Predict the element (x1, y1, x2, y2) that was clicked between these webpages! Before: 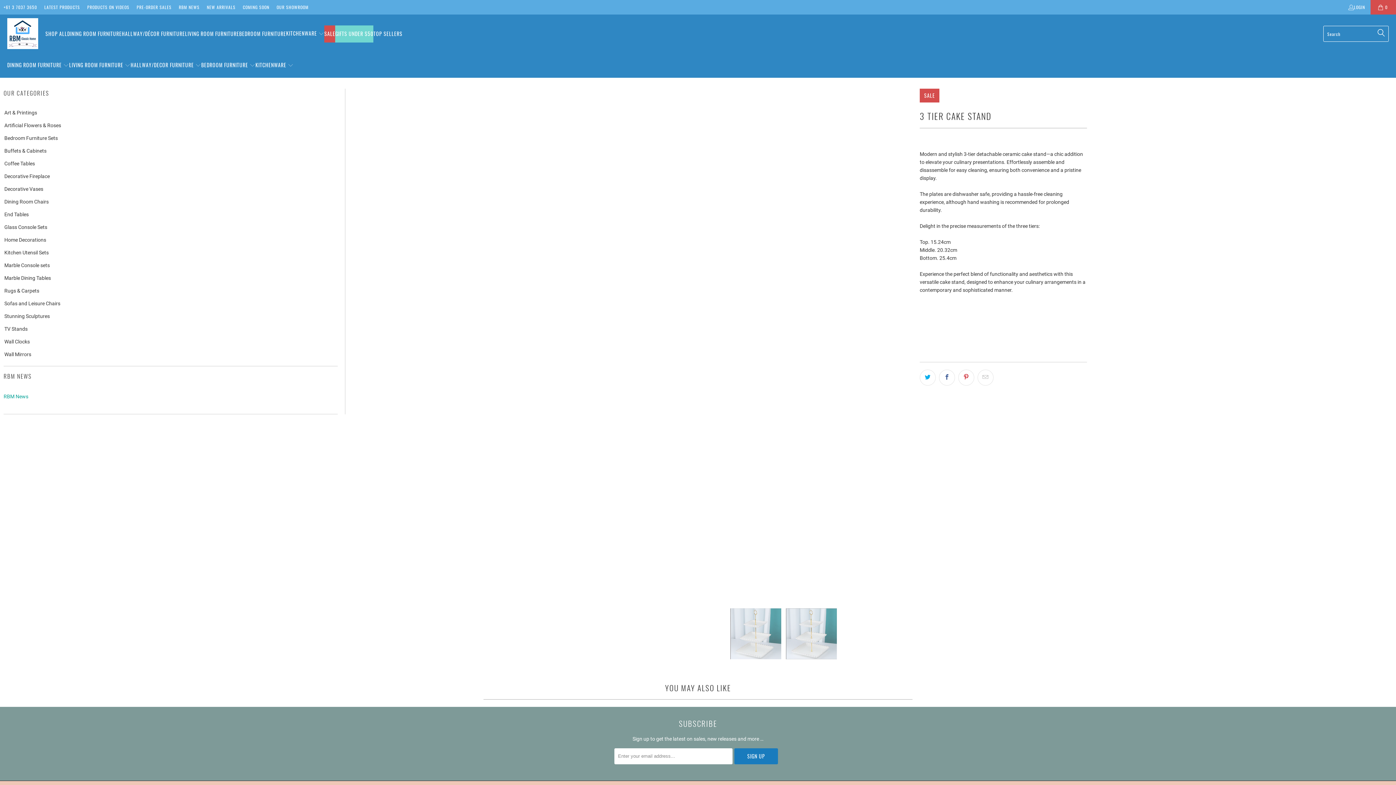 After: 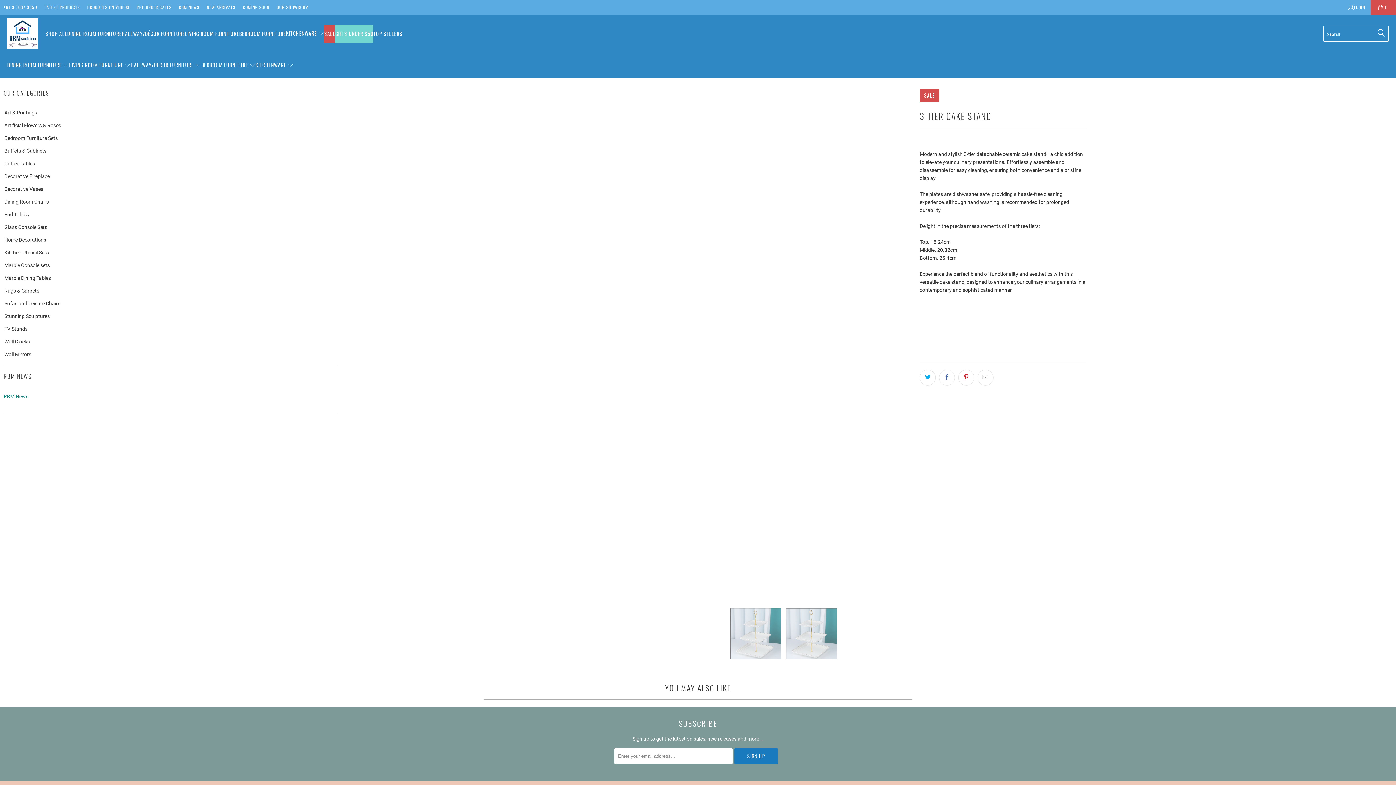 Action: bbox: (3, 393, 28, 399) label: RBM News